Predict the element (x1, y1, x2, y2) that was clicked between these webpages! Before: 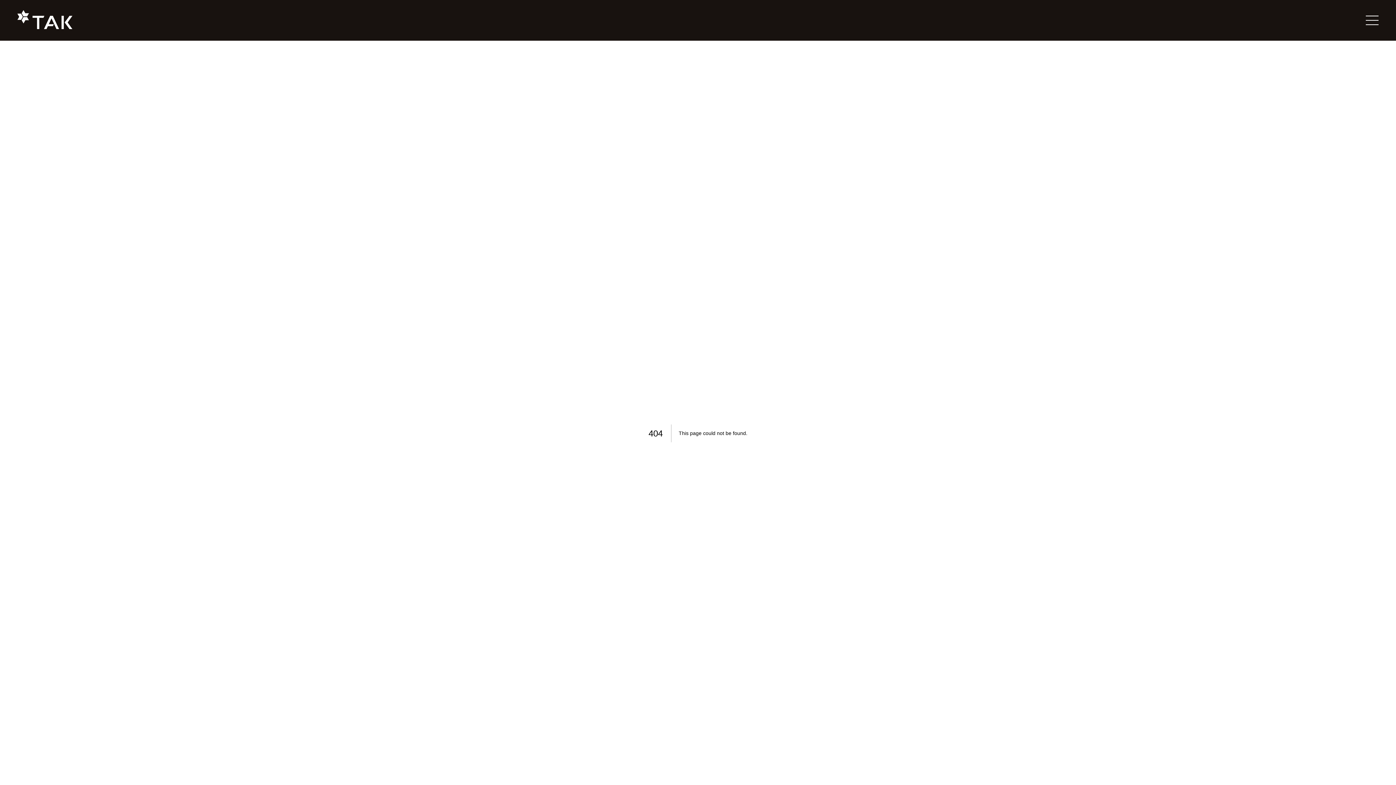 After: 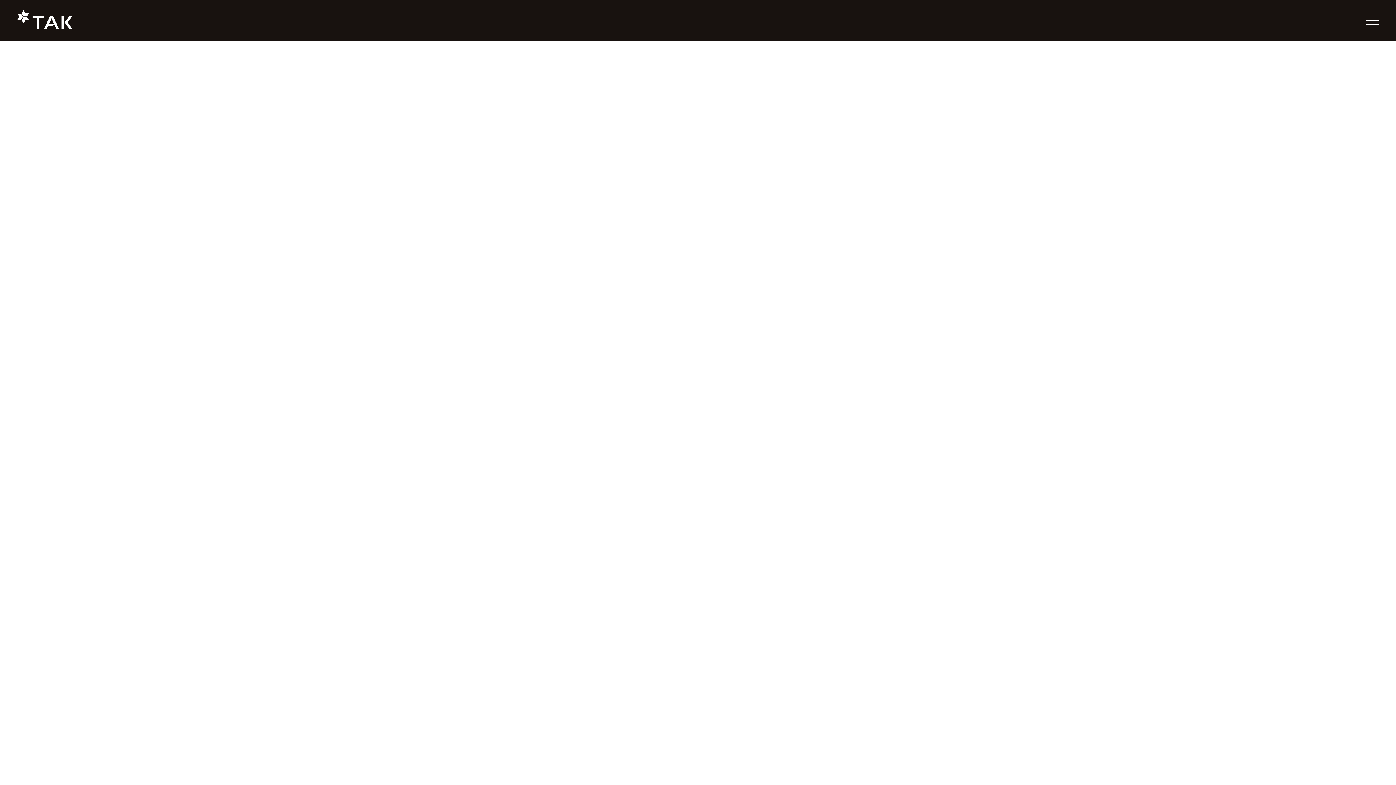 Action: bbox: (17, 10, 72, 30)